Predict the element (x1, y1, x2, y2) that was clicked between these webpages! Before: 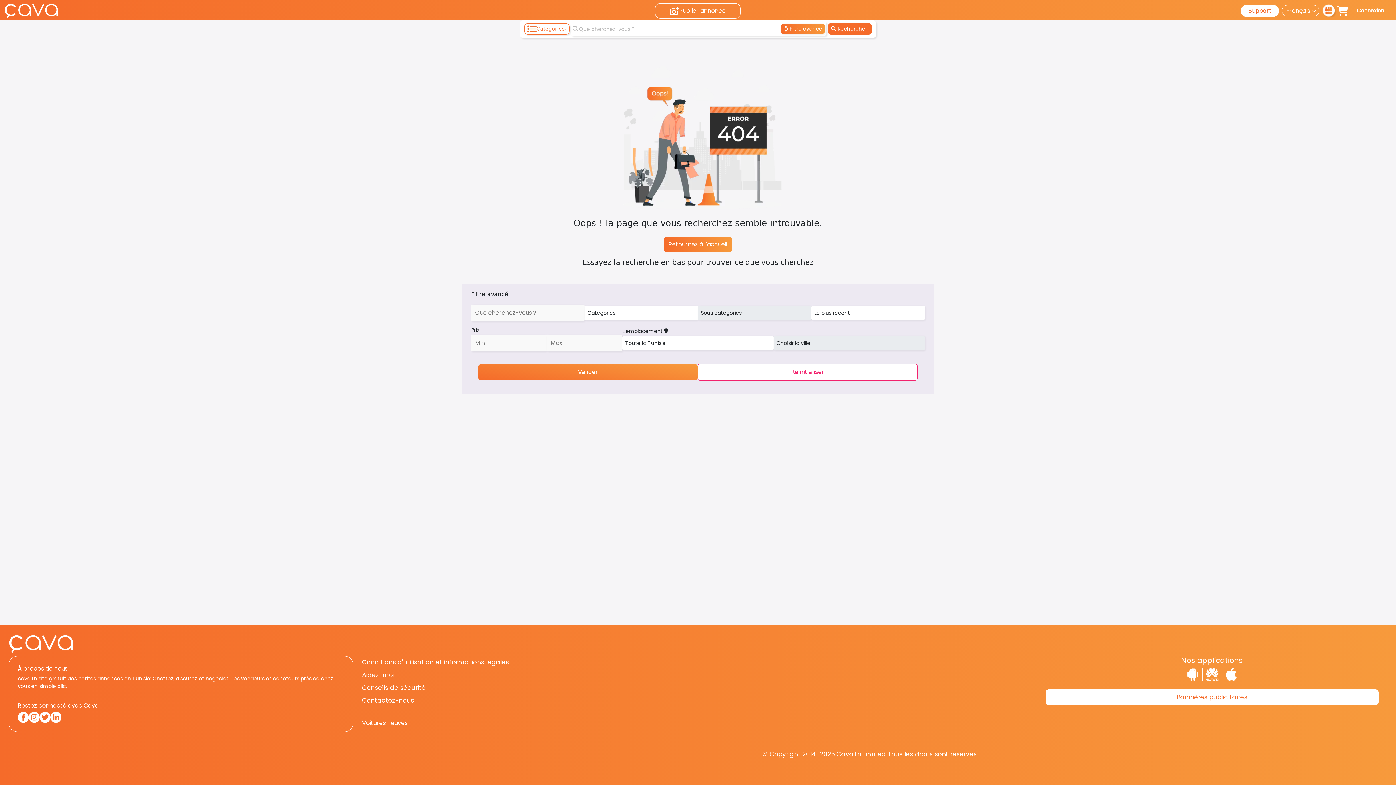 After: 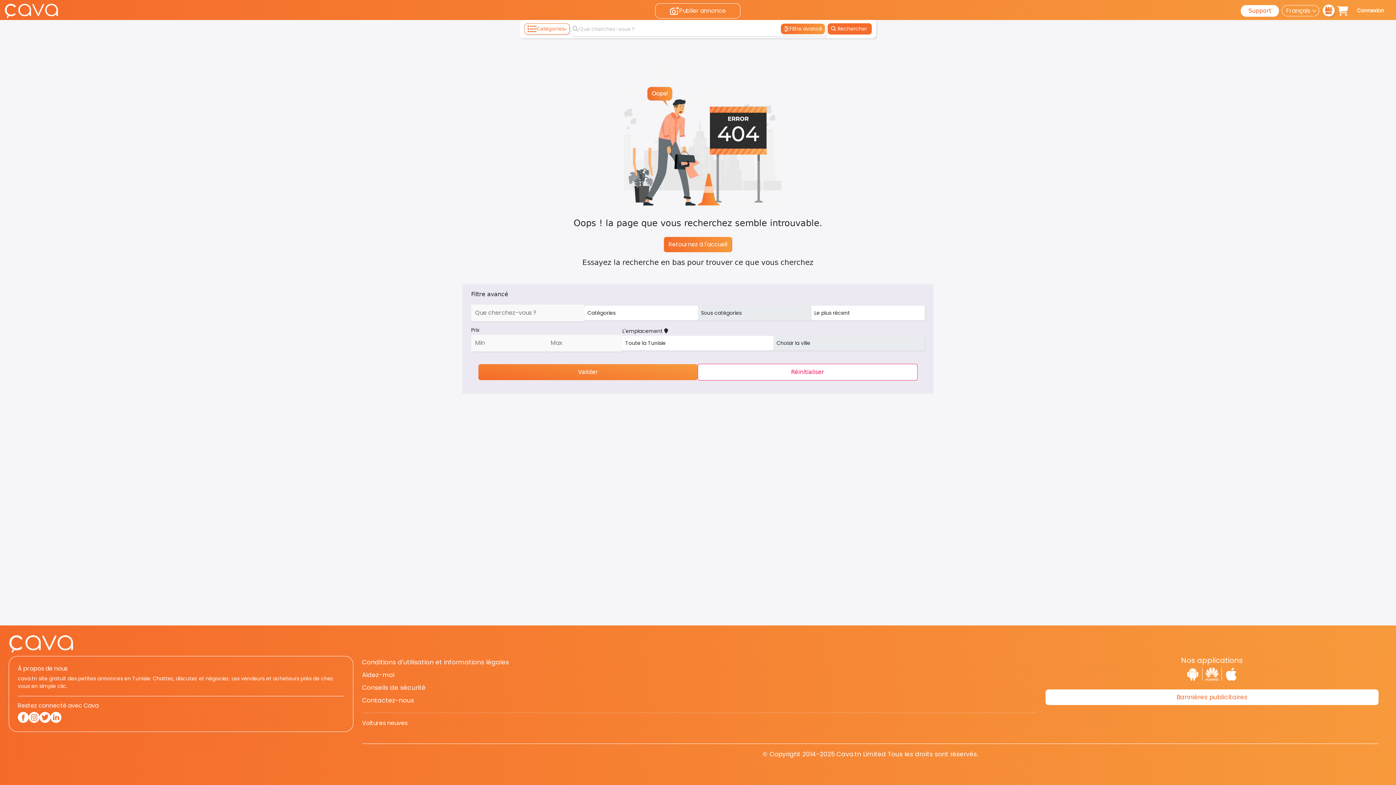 Action: bbox: (1183, 668, 1202, 681)